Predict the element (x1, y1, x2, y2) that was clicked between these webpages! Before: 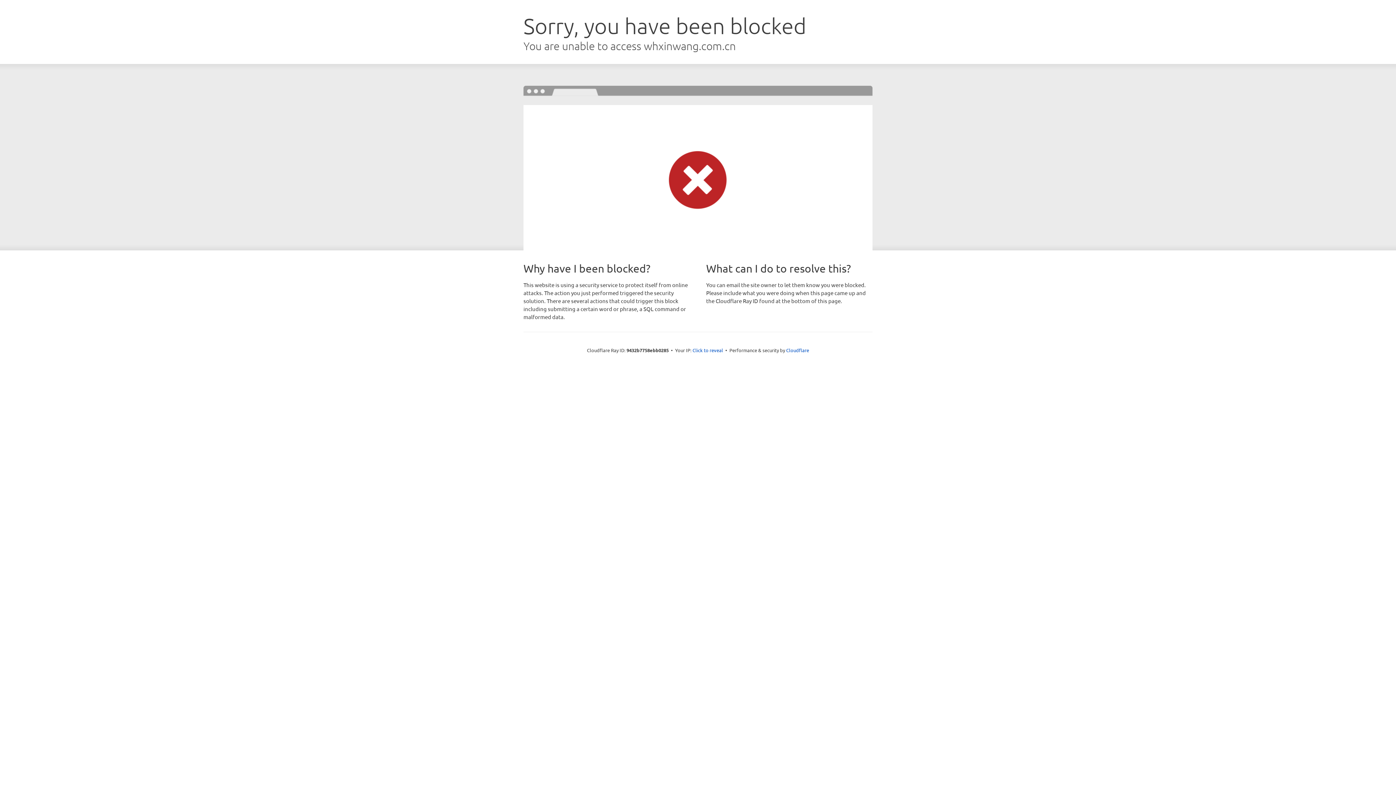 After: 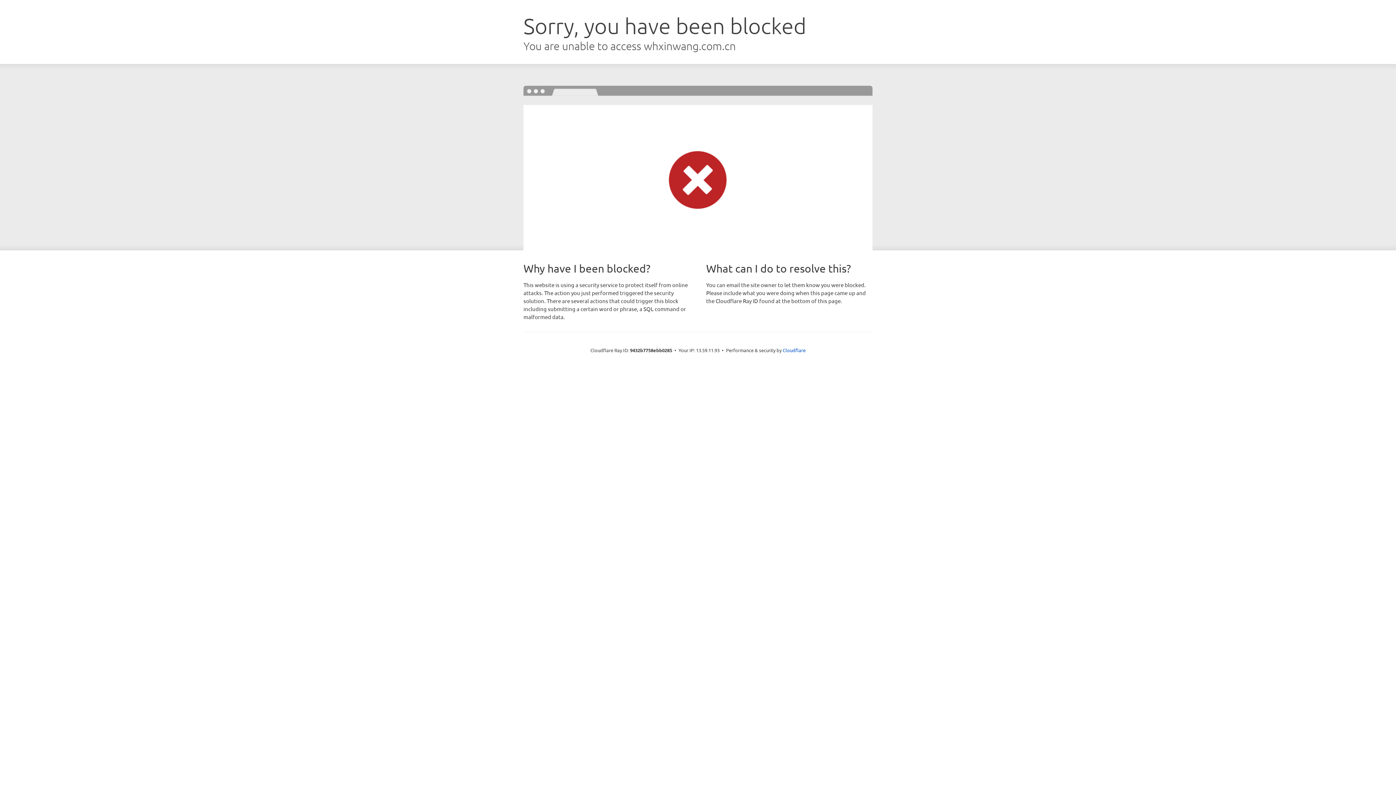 Action: bbox: (692, 346, 723, 353) label: Click to reveal